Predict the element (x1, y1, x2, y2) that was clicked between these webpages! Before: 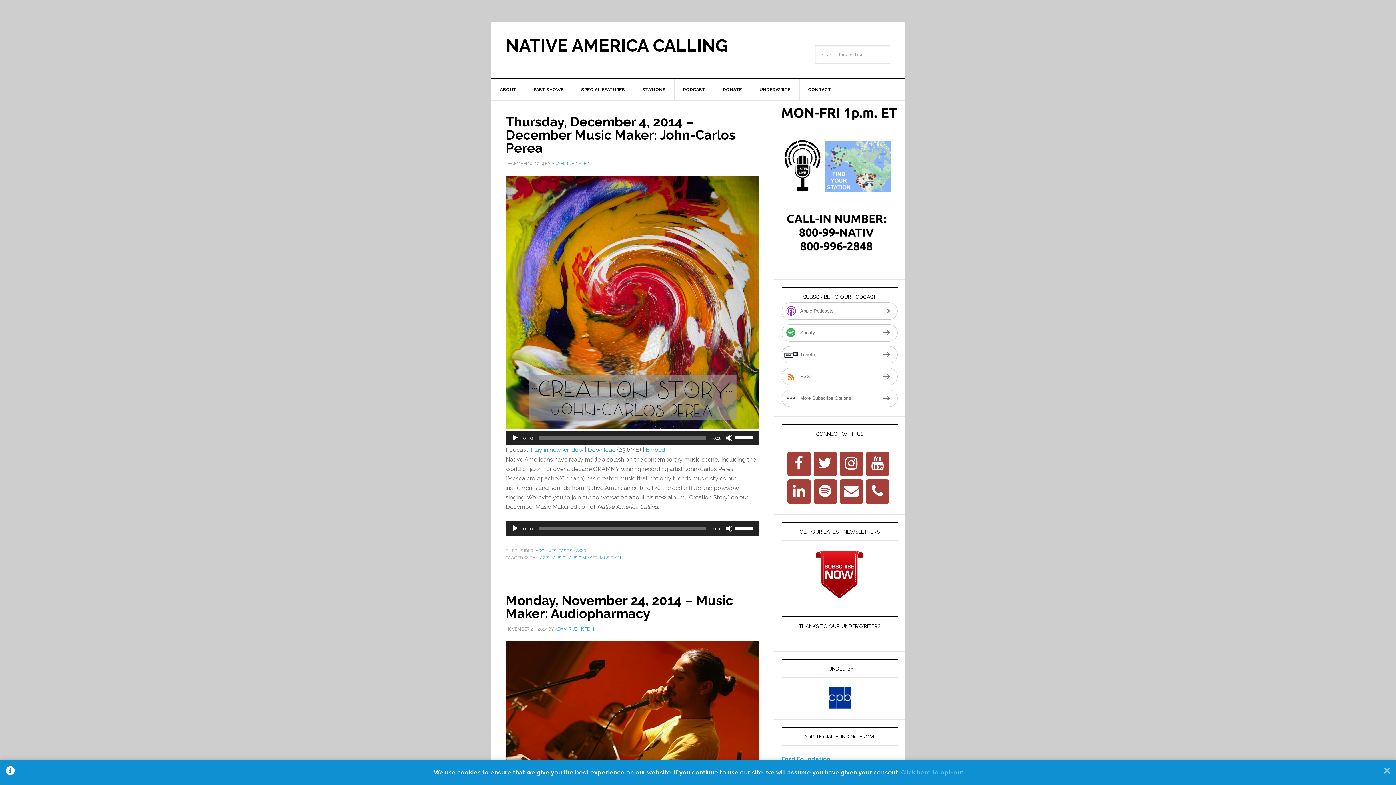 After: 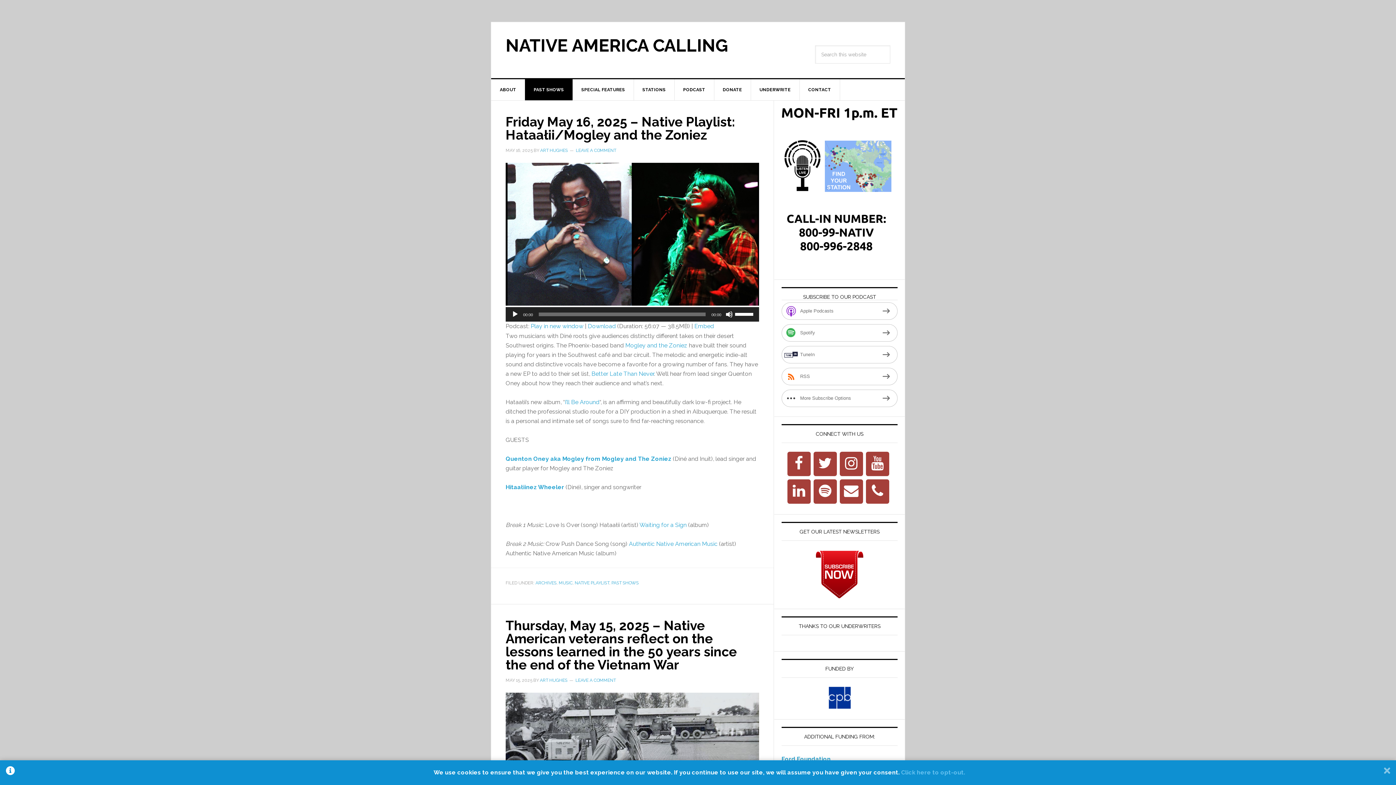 Action: label: PAST SHOWS bbox: (525, 79, 573, 100)